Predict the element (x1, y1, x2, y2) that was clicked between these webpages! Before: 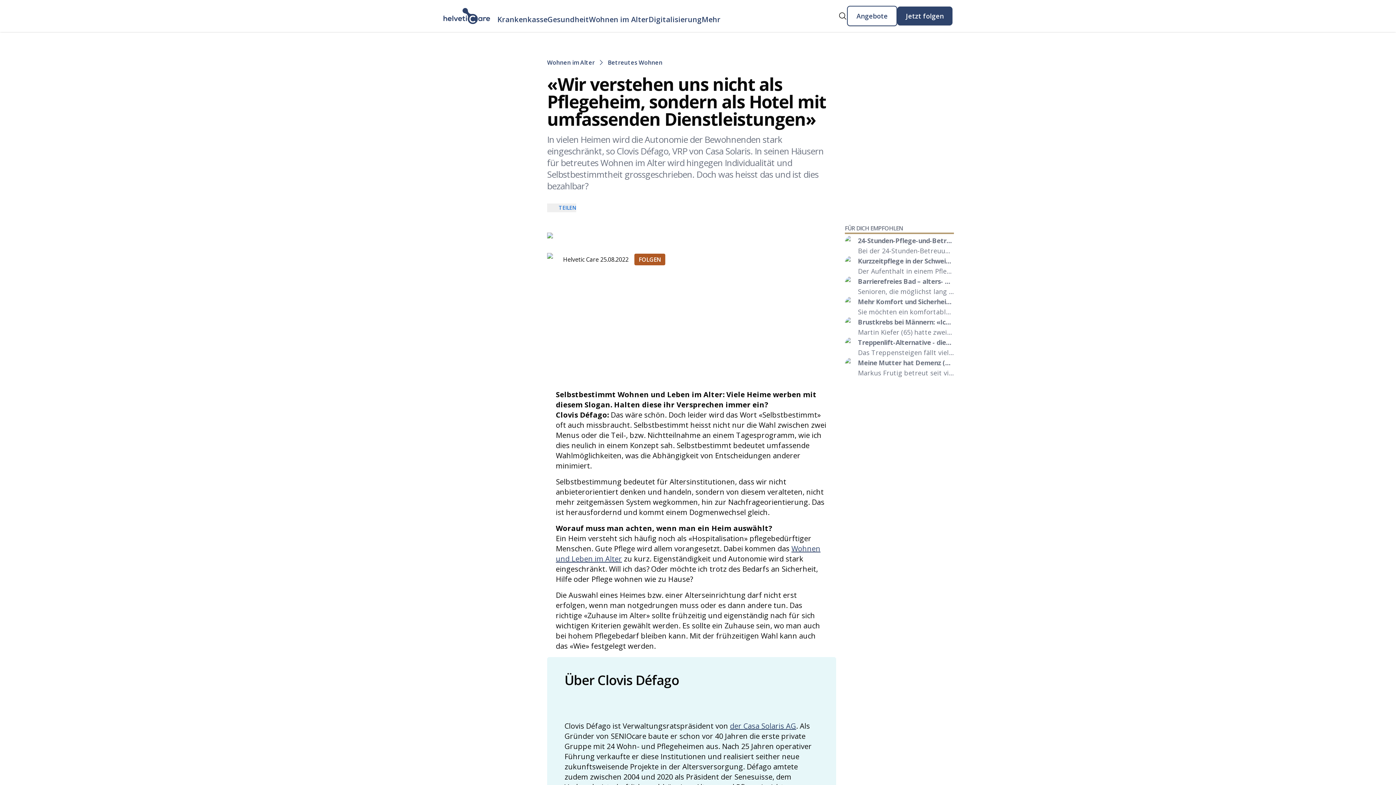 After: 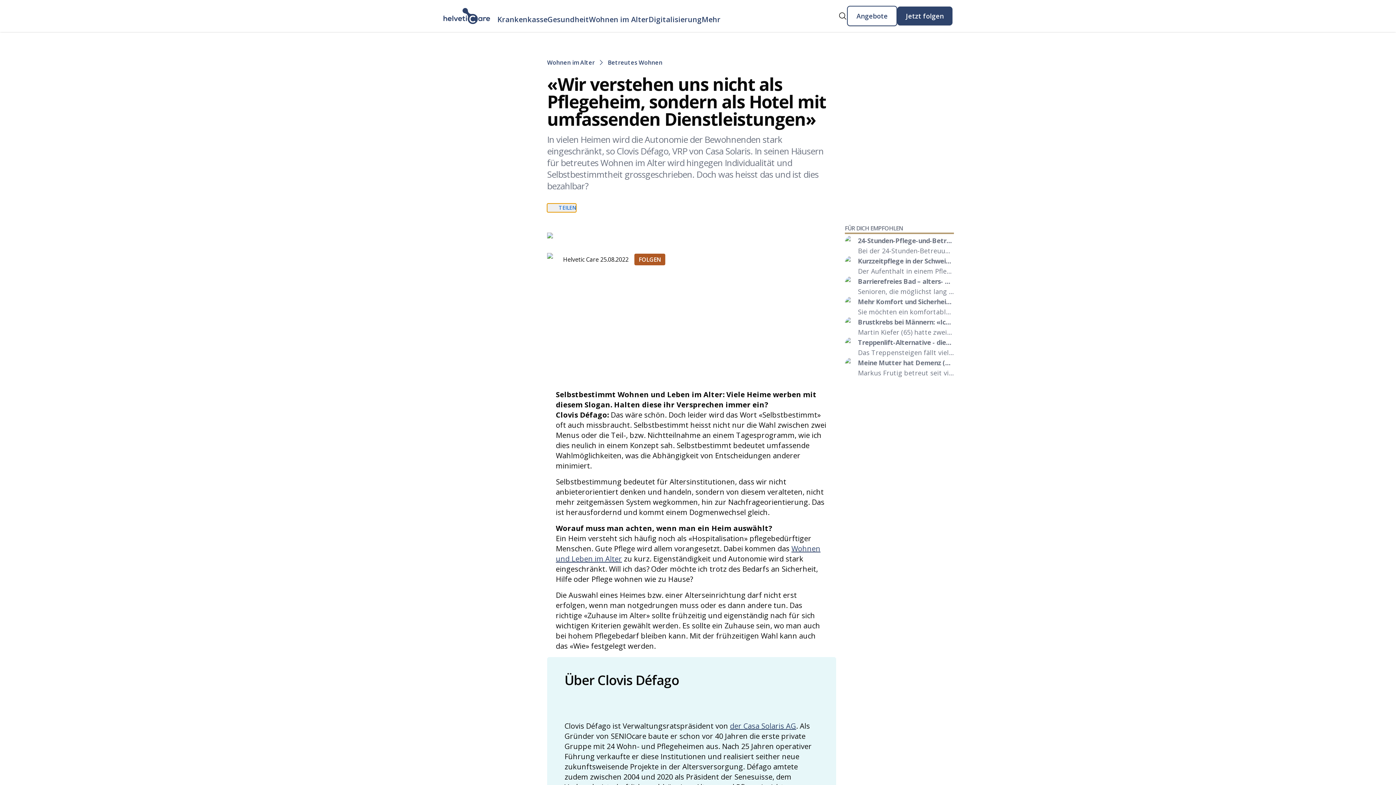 Action: label: TEILEN bbox: (547, 203, 576, 212)